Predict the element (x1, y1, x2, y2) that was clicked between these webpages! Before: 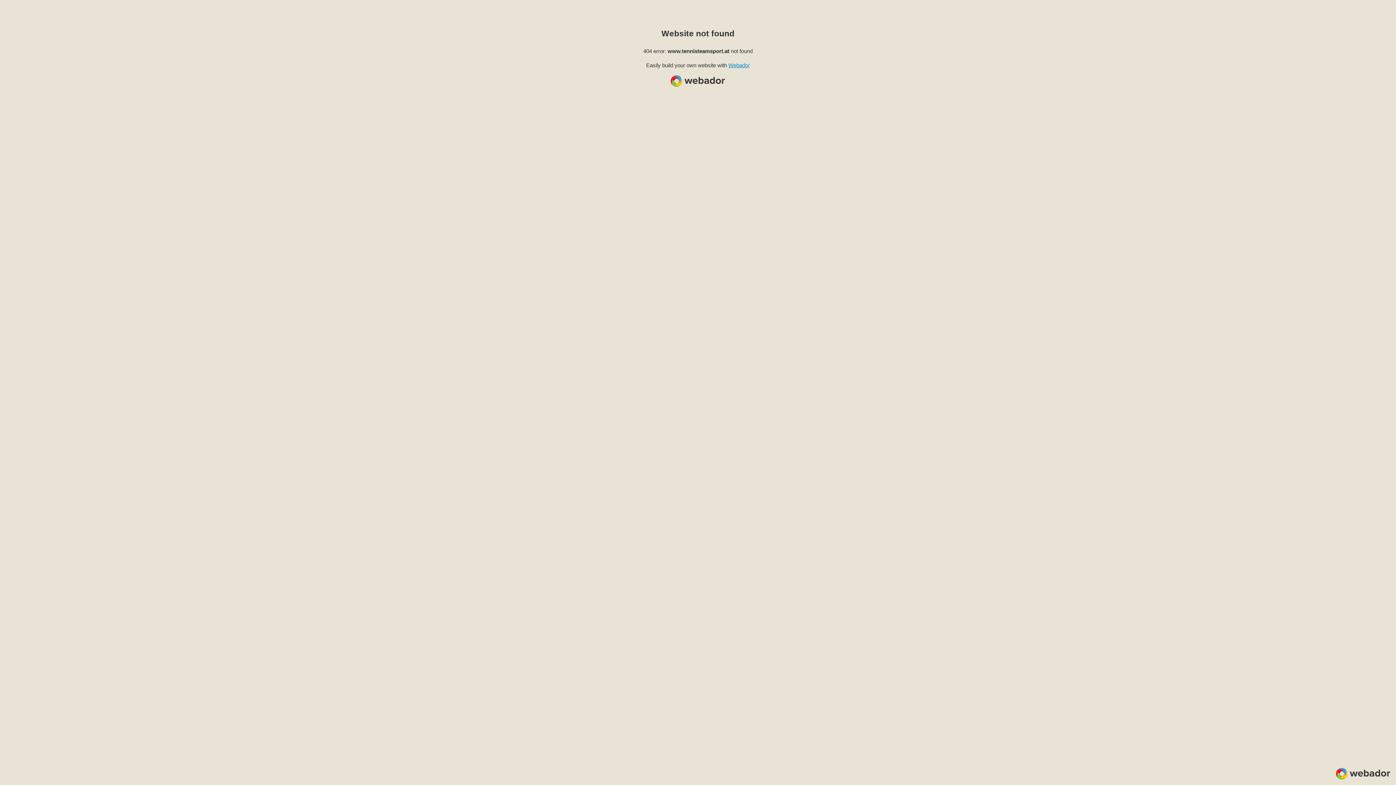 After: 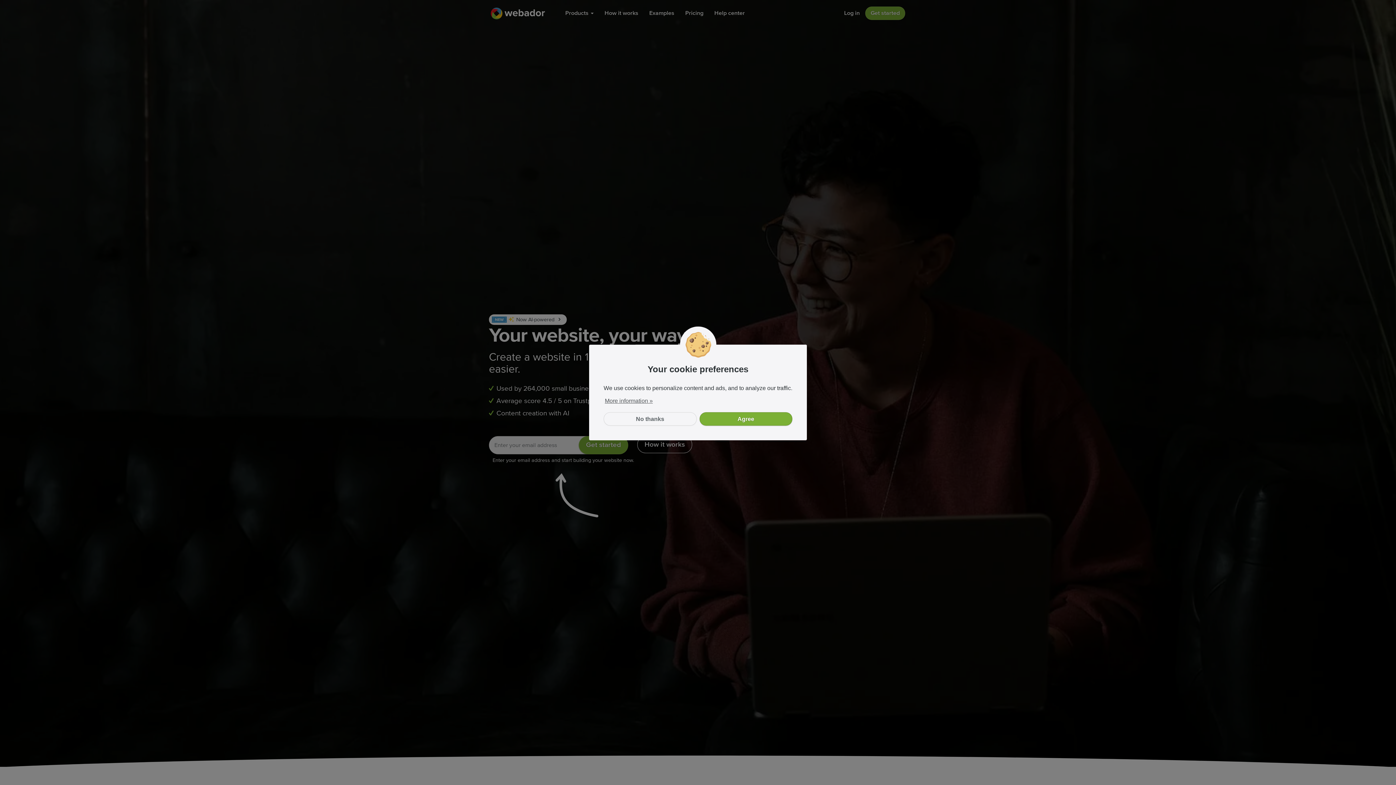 Action: bbox: (728, 62, 750, 68) label: Webador